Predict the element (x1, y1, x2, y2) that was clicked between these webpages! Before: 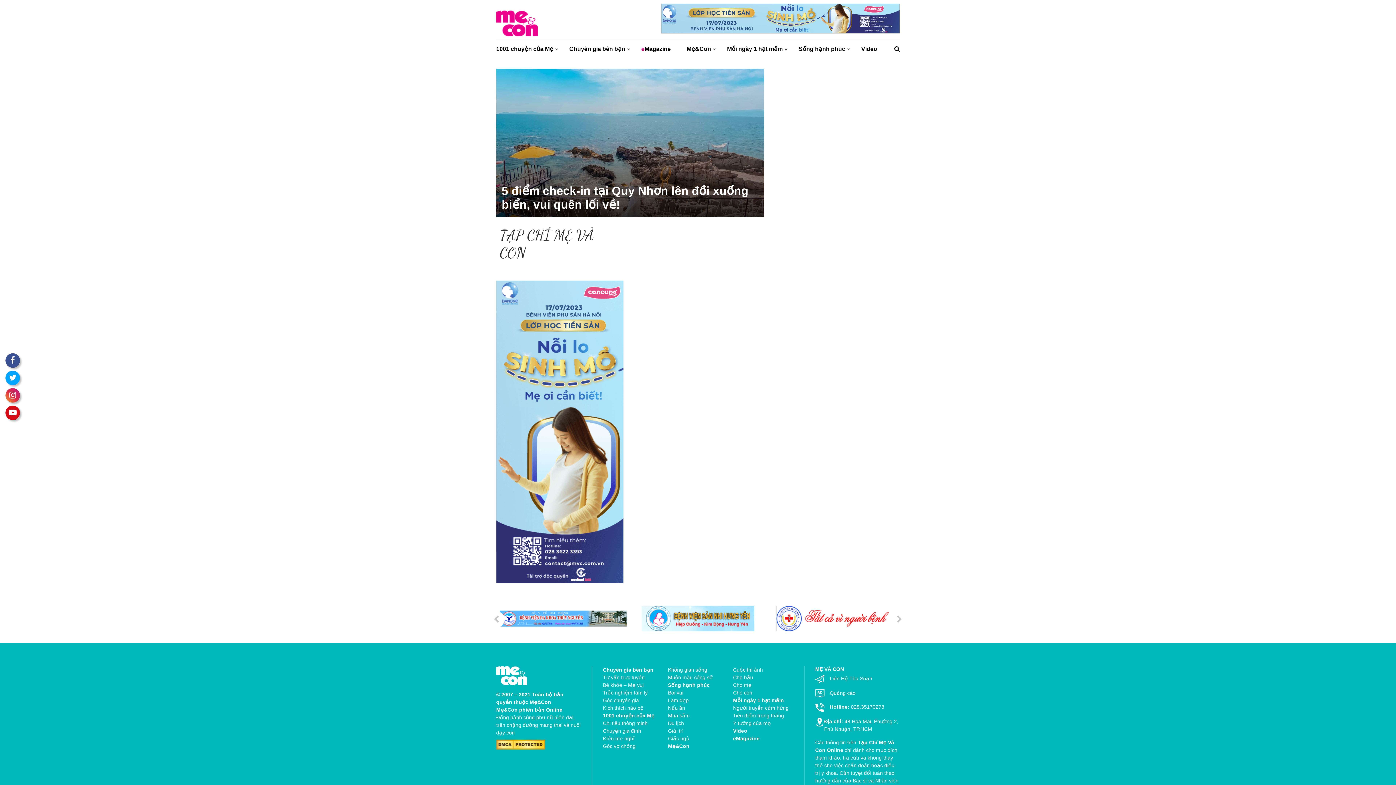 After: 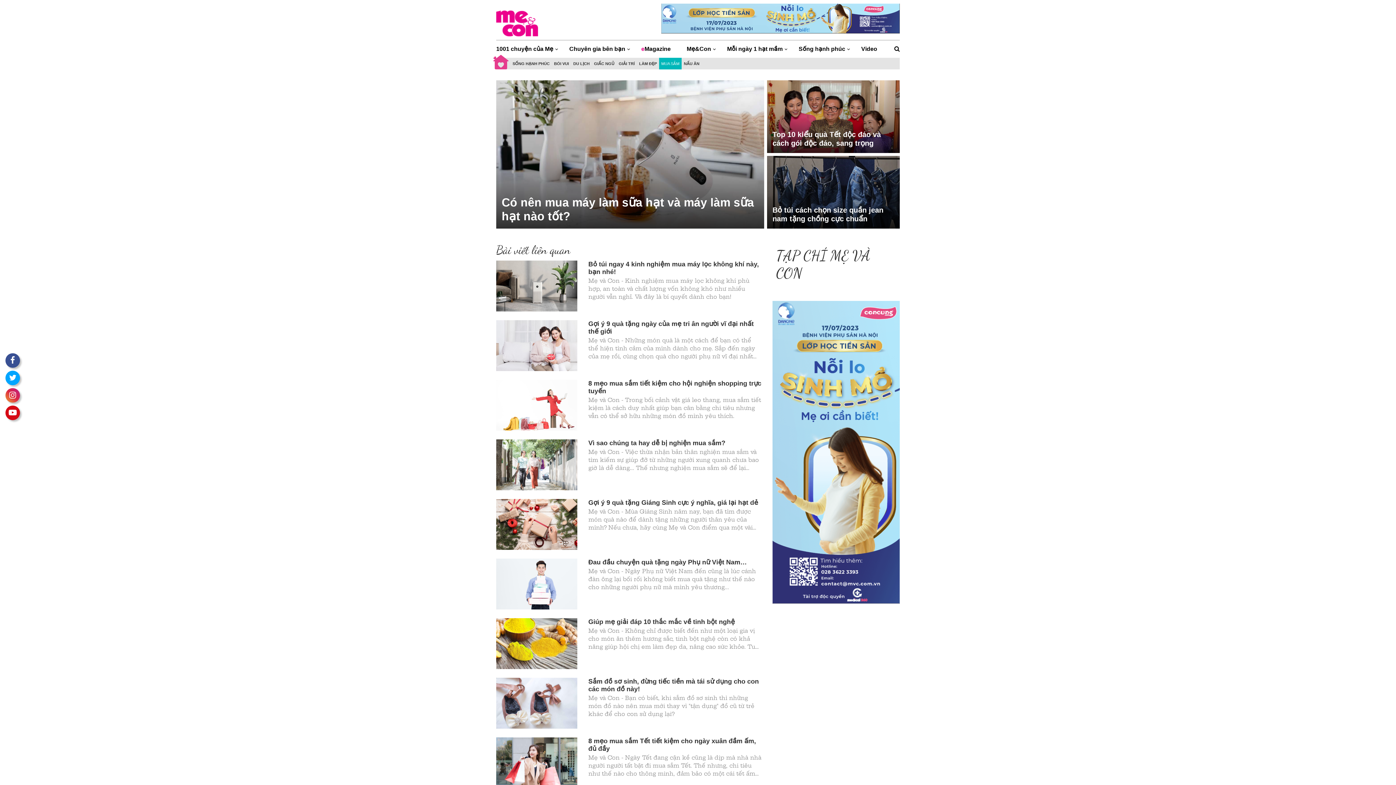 Action: label: Mua sắm bbox: (668, 712, 690, 718)